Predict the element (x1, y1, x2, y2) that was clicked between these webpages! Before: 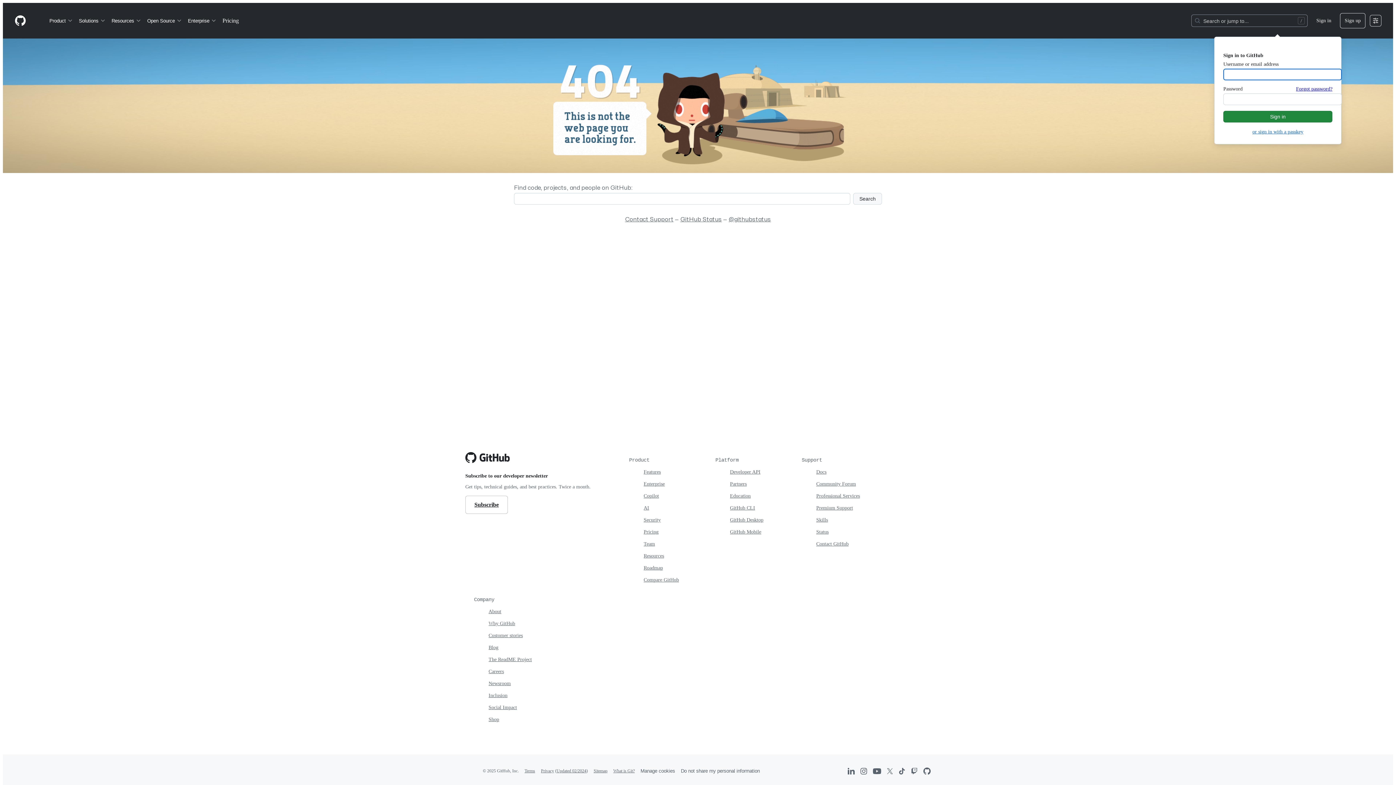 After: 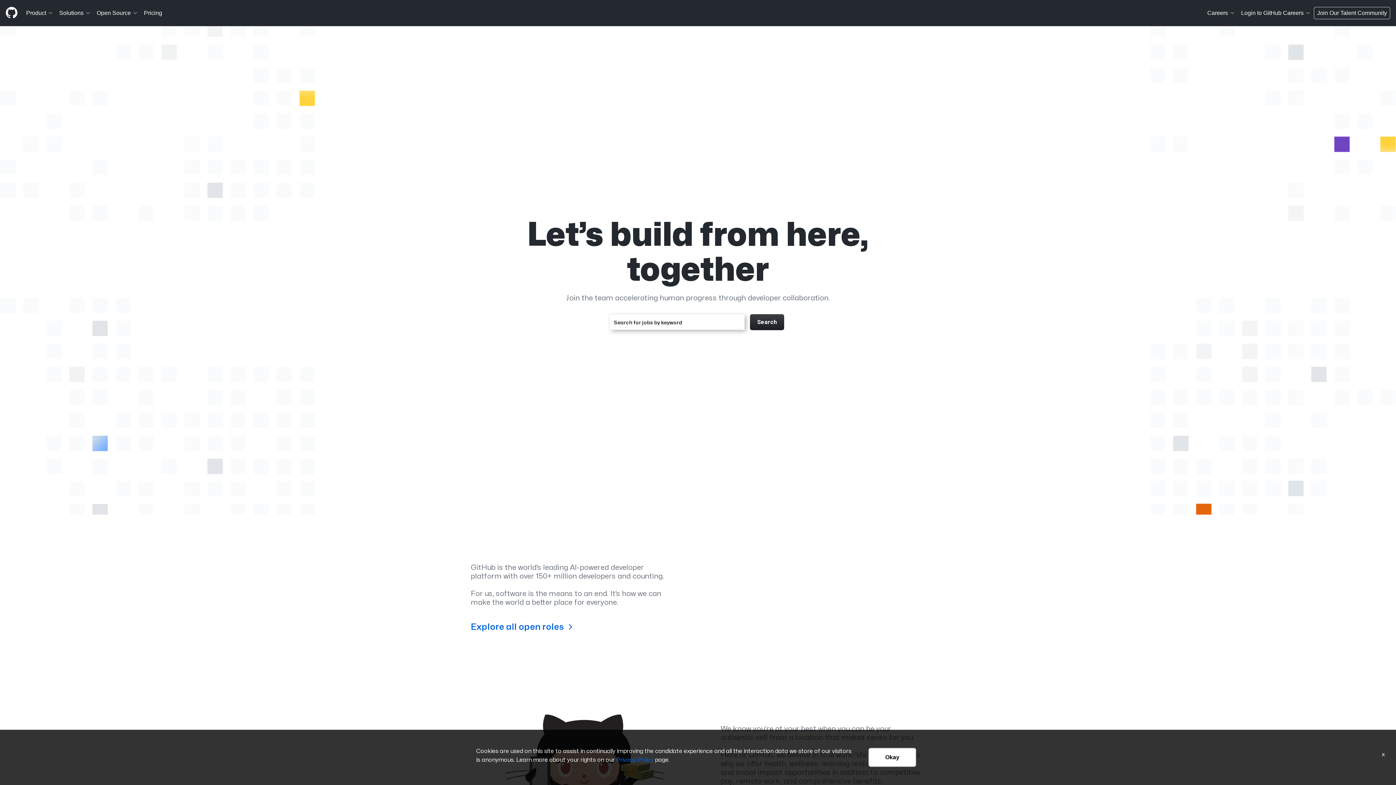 Action: label: Careers bbox: (488, 669, 504, 674)